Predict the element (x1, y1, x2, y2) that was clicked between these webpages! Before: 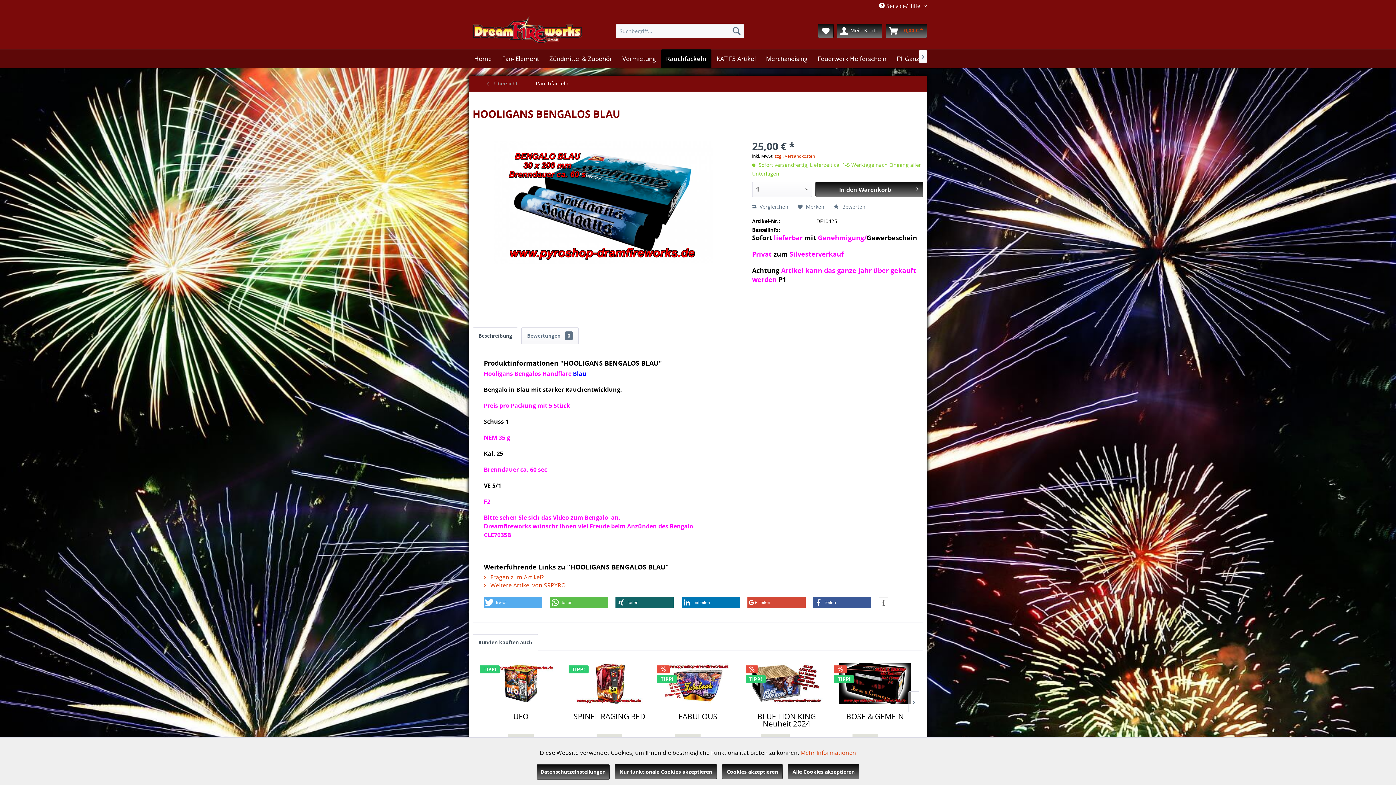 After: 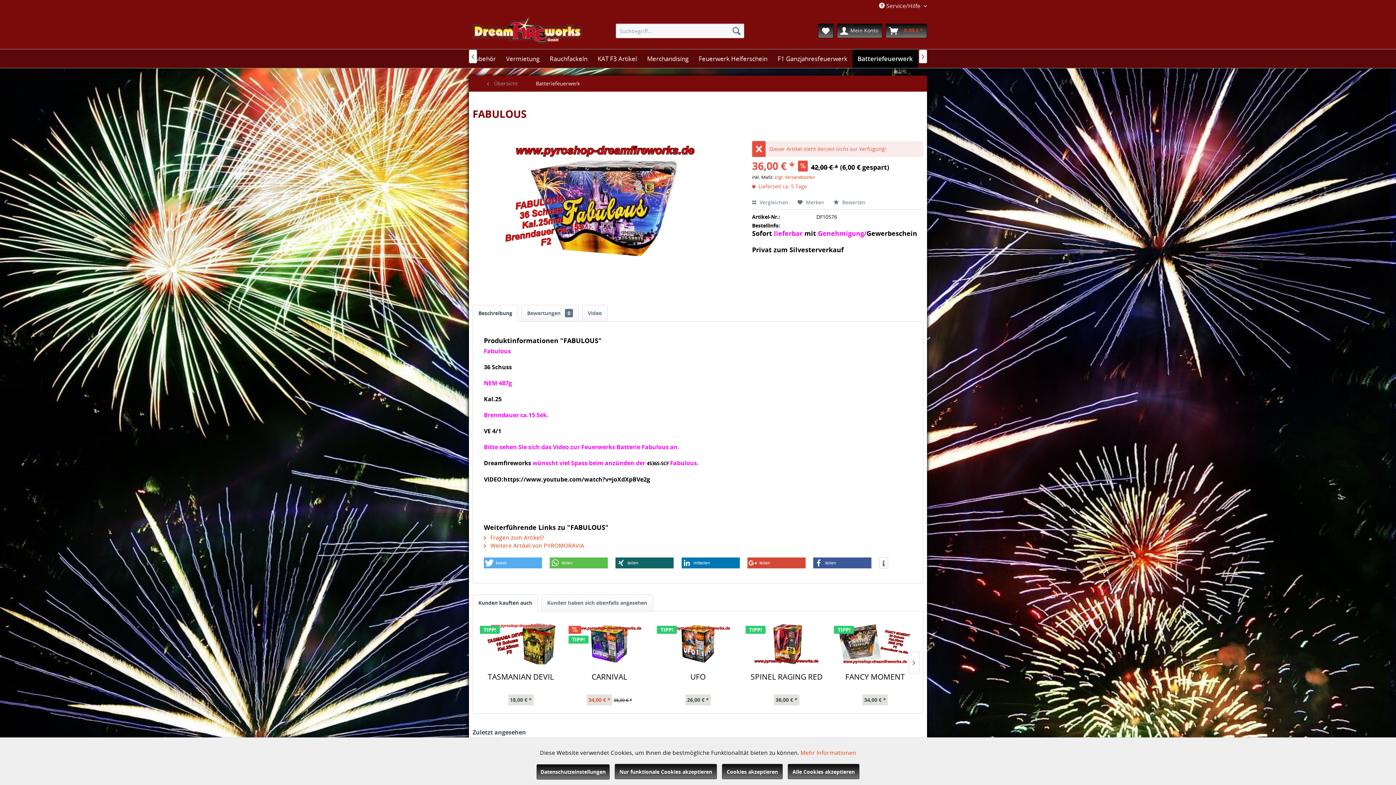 Action: bbox: (657, 658, 738, 709)